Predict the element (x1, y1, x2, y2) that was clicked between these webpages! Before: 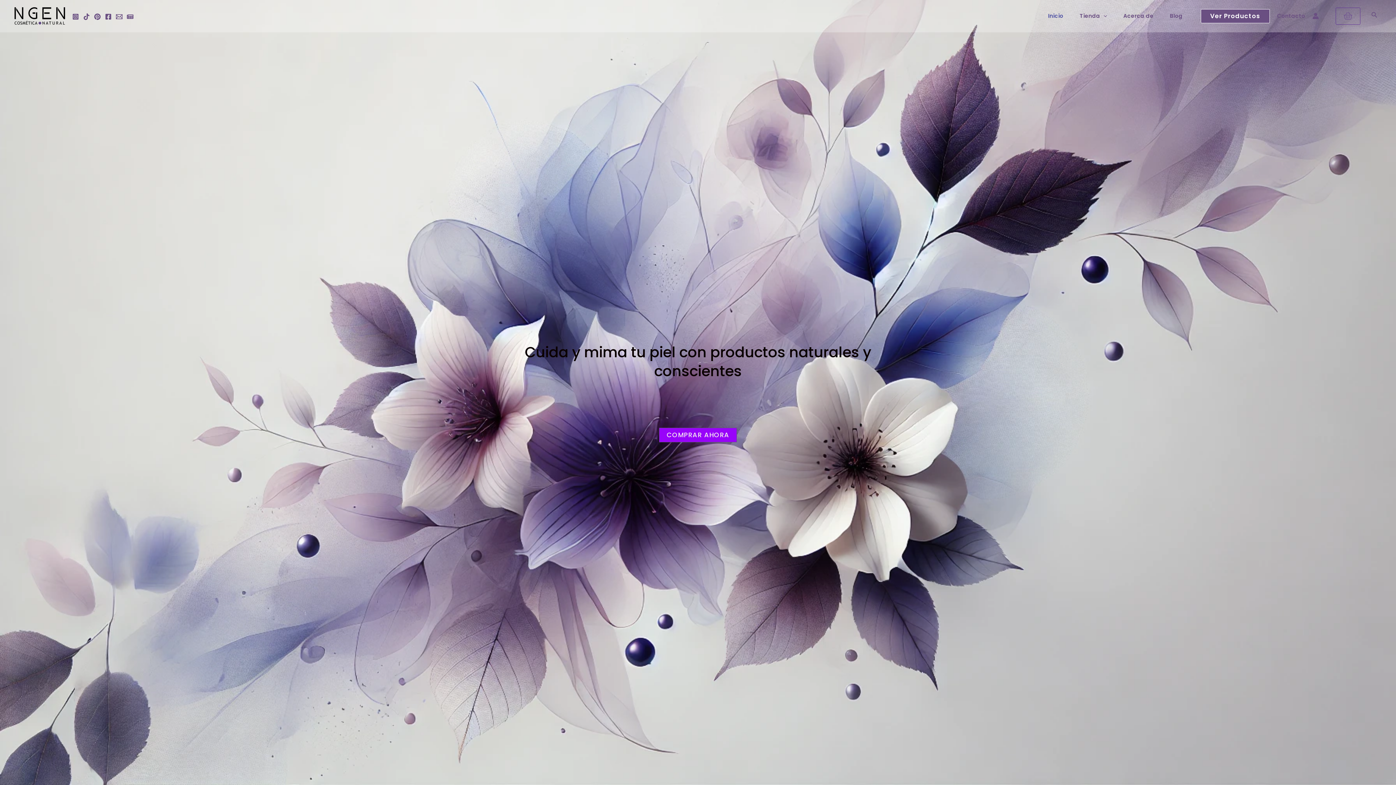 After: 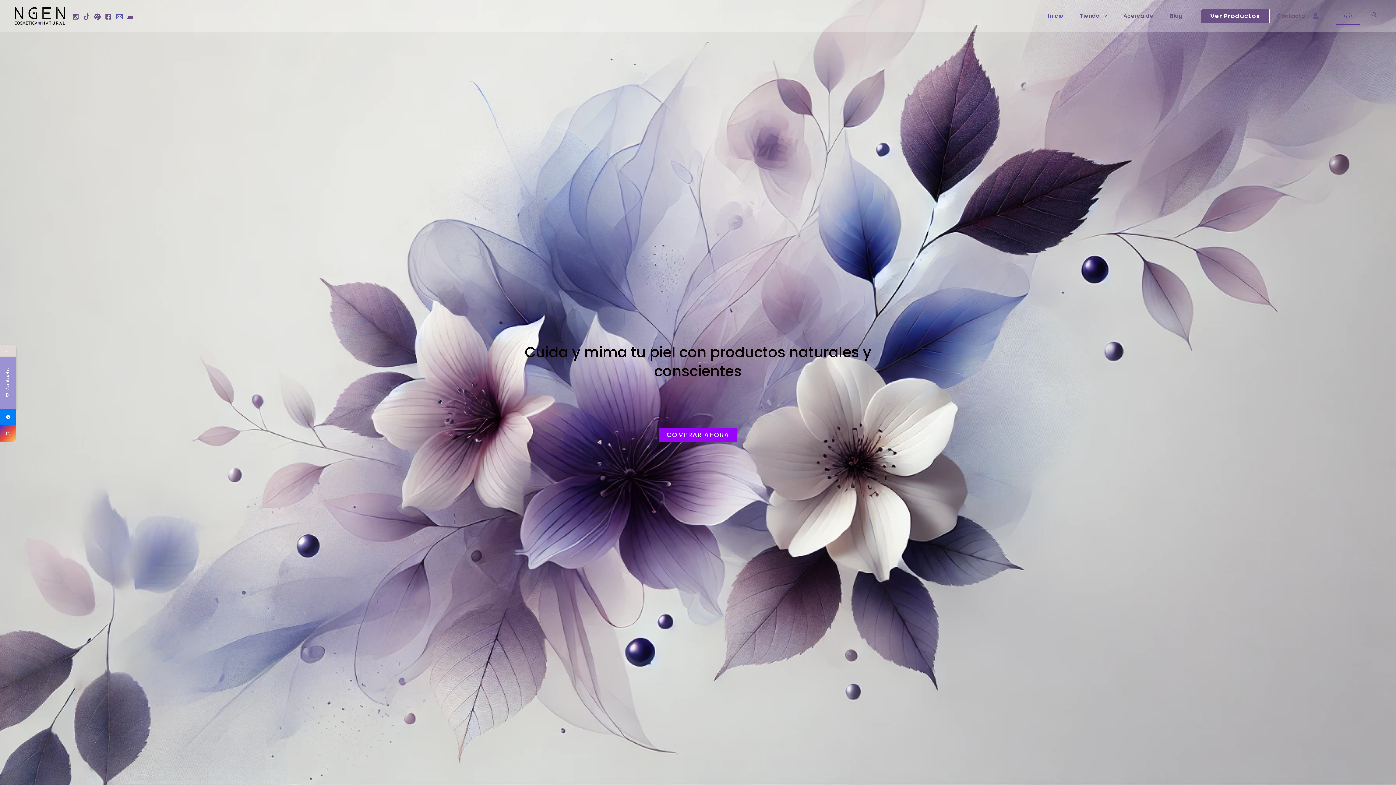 Action: label: Email bbox: (116, 13, 122, 19)